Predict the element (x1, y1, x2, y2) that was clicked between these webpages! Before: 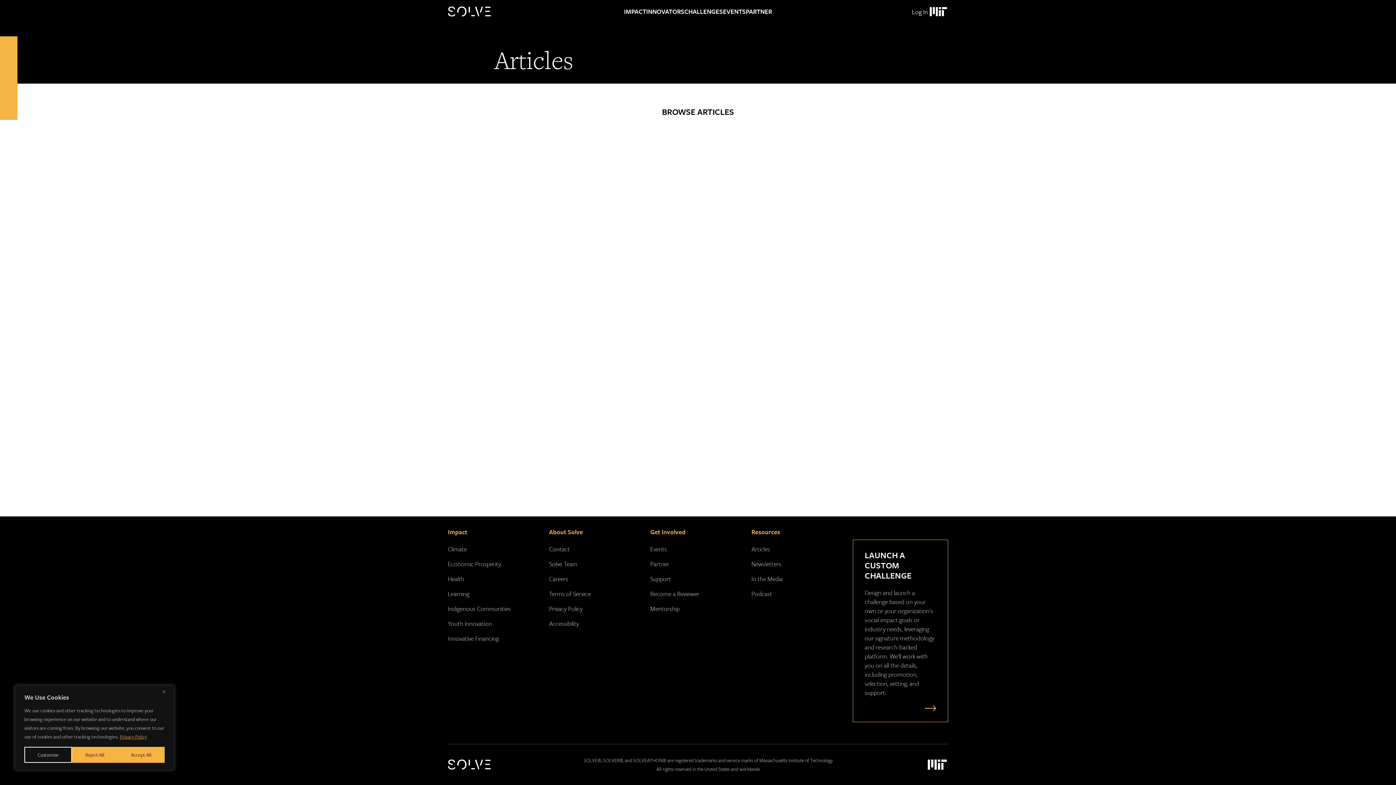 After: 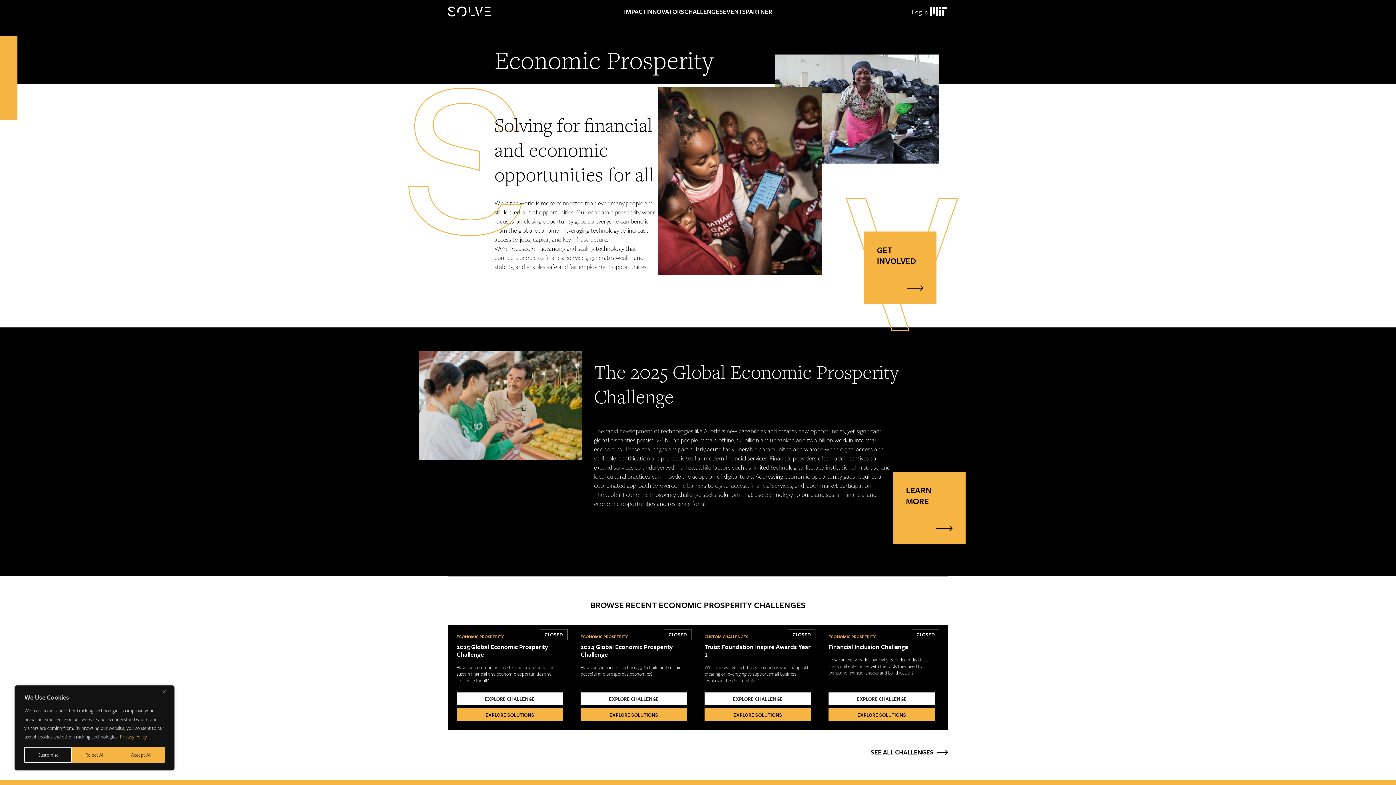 Action: bbox: (448, 559, 501, 568) label: Economic Prosperity